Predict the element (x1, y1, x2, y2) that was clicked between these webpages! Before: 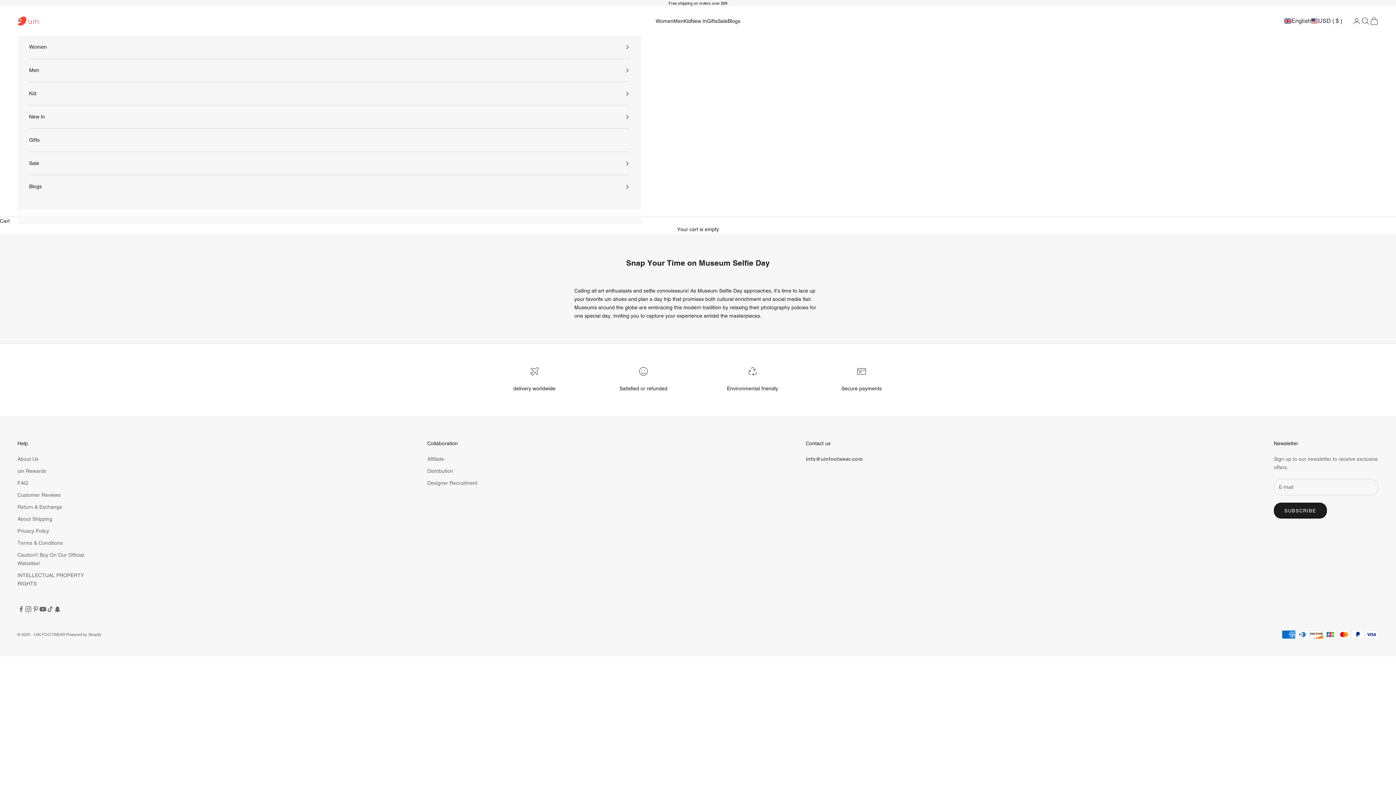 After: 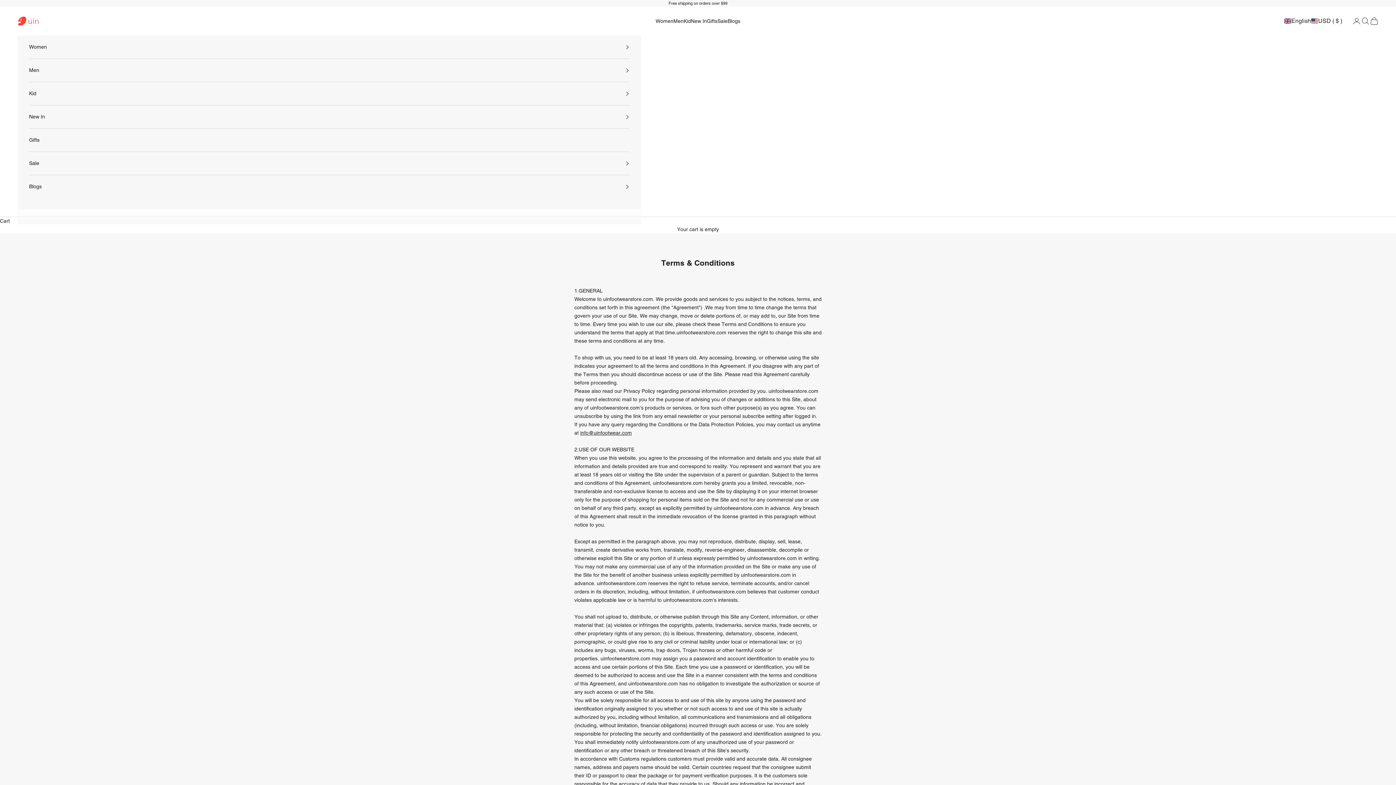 Action: bbox: (17, 540, 62, 546) label: Terms & Conditions